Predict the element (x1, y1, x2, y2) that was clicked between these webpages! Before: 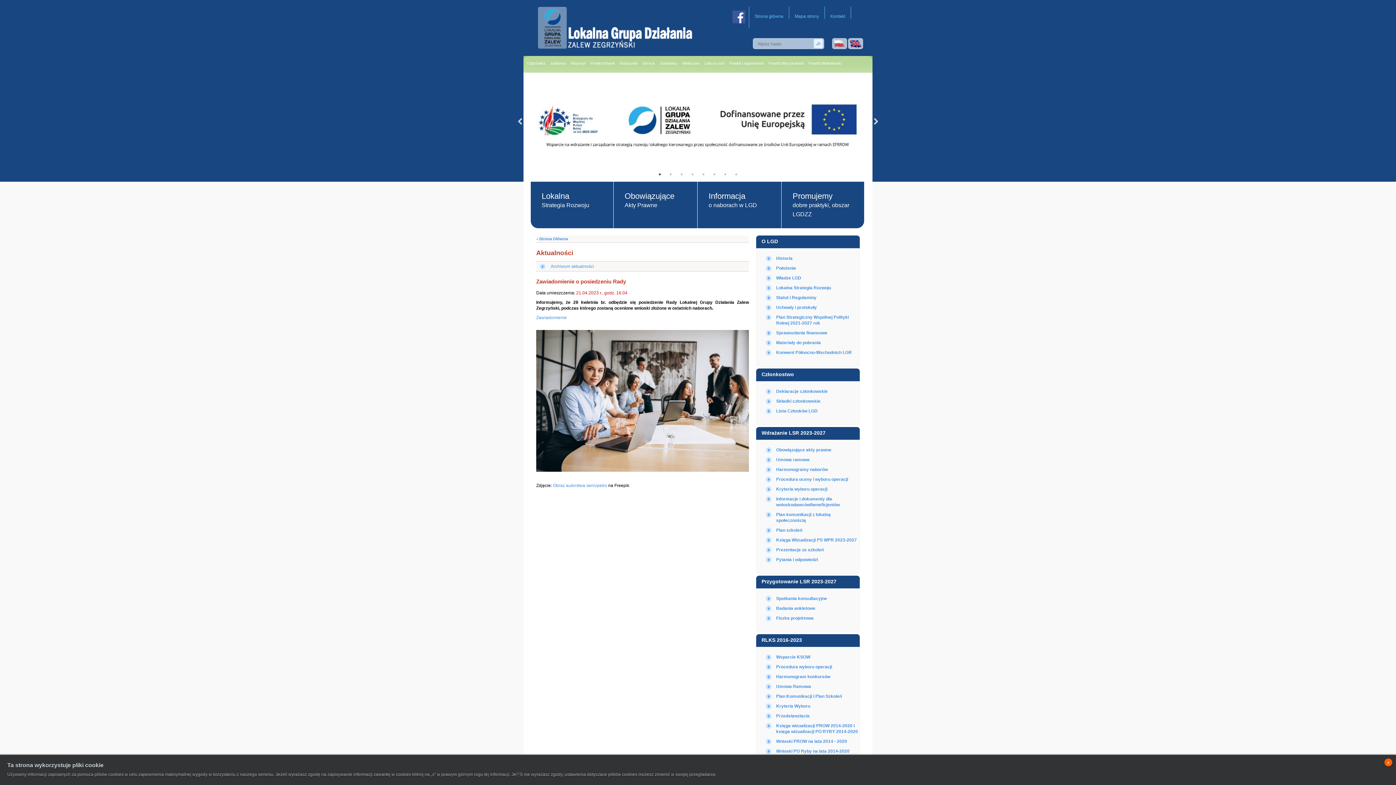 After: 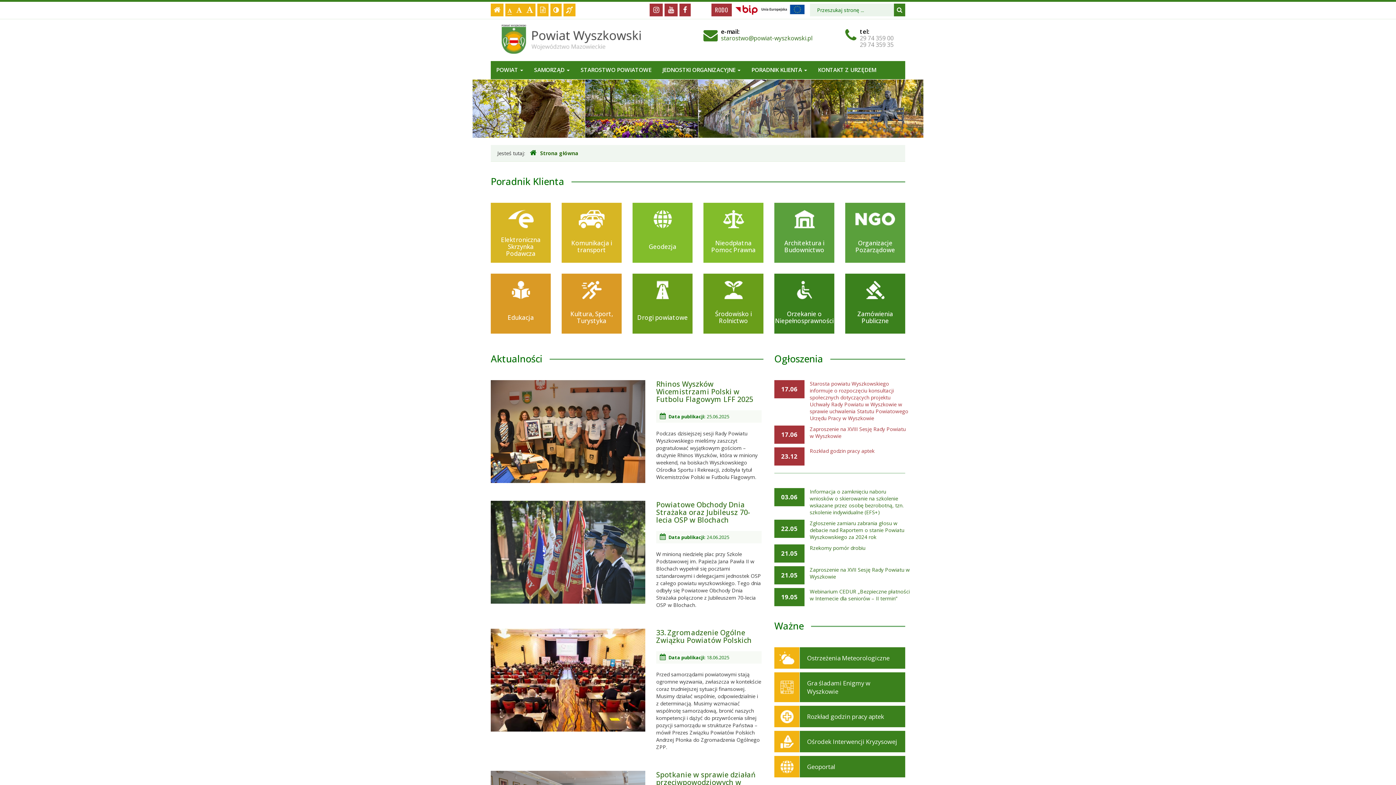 Action: bbox: (768, 61, 804, 65) label: Powiat Wyszkowski